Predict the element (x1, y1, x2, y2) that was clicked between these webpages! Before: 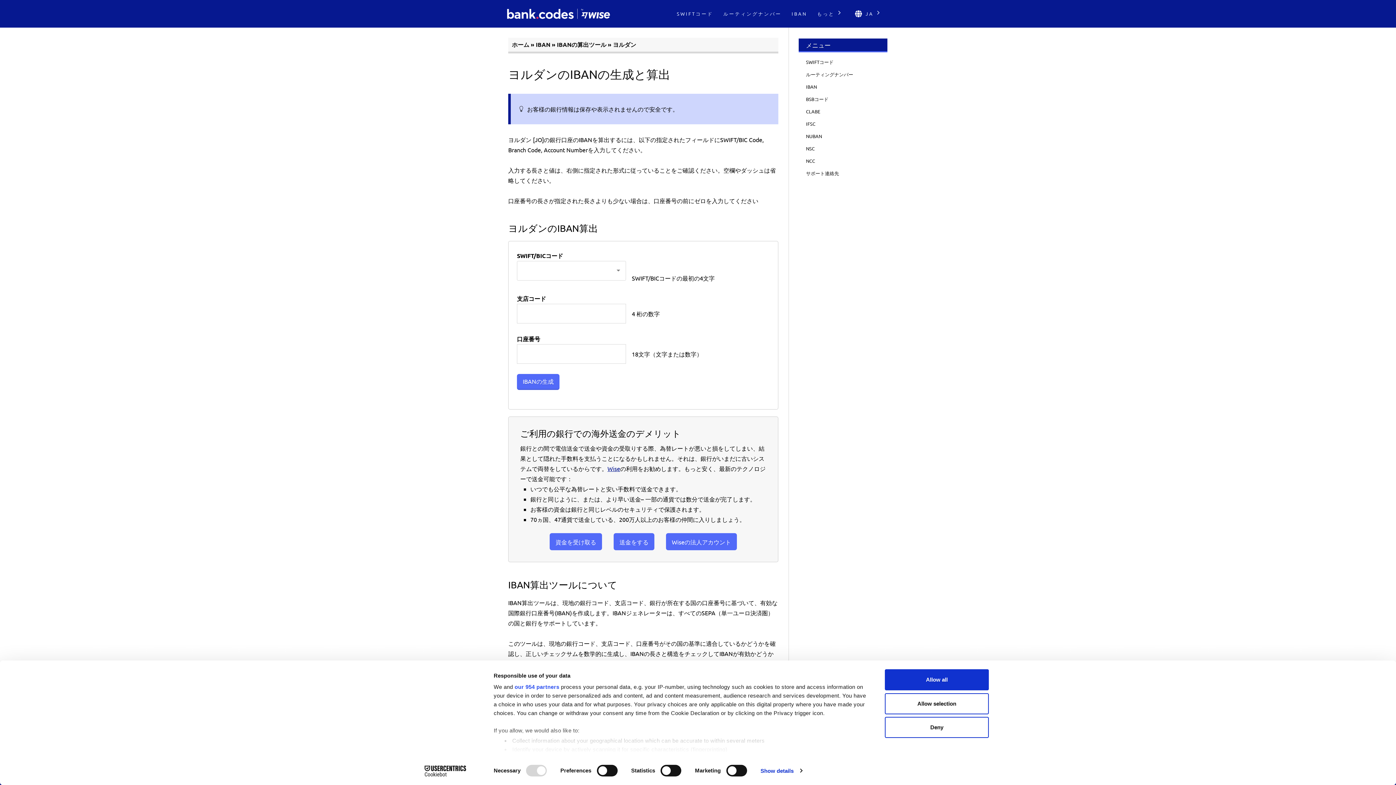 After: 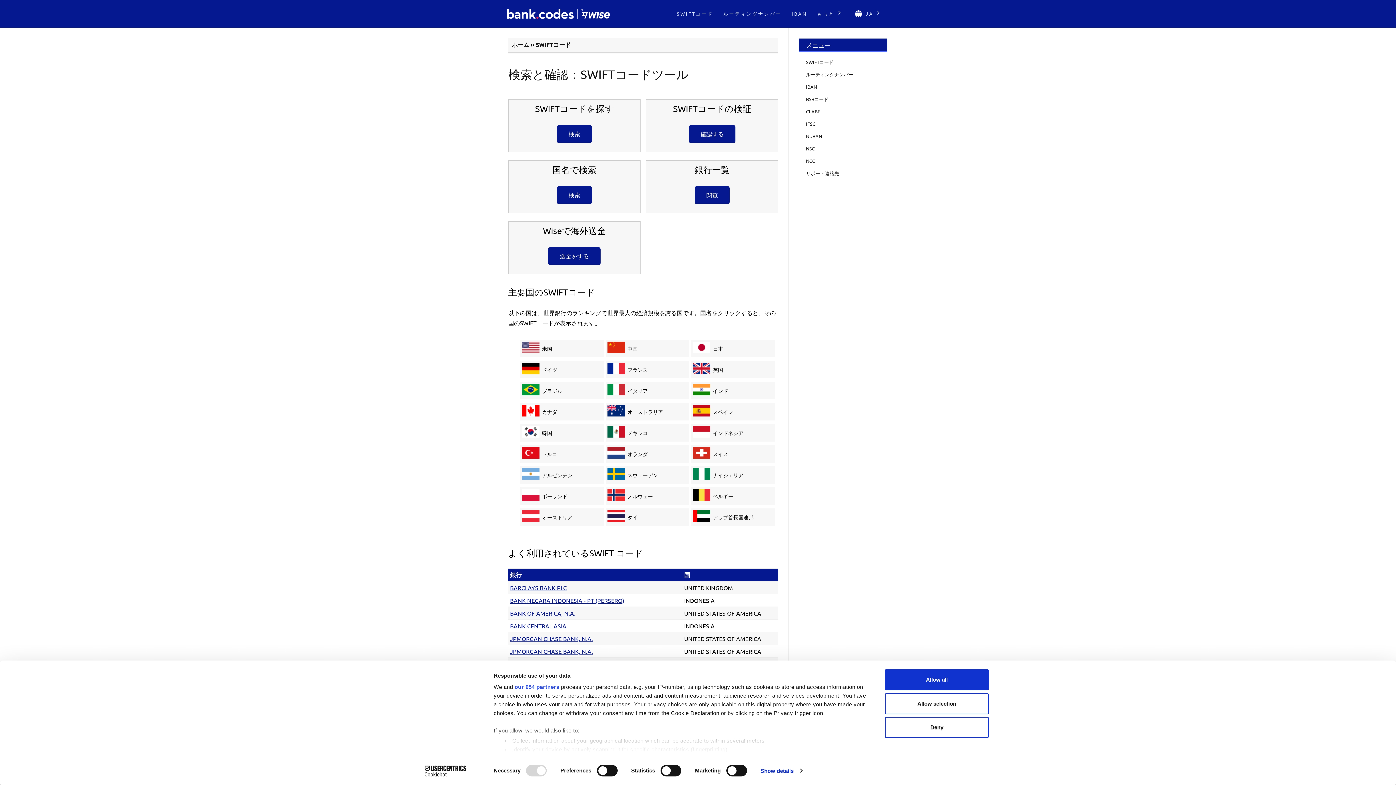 Action: bbox: (671, 5, 718, 22) label: SWIFTコード